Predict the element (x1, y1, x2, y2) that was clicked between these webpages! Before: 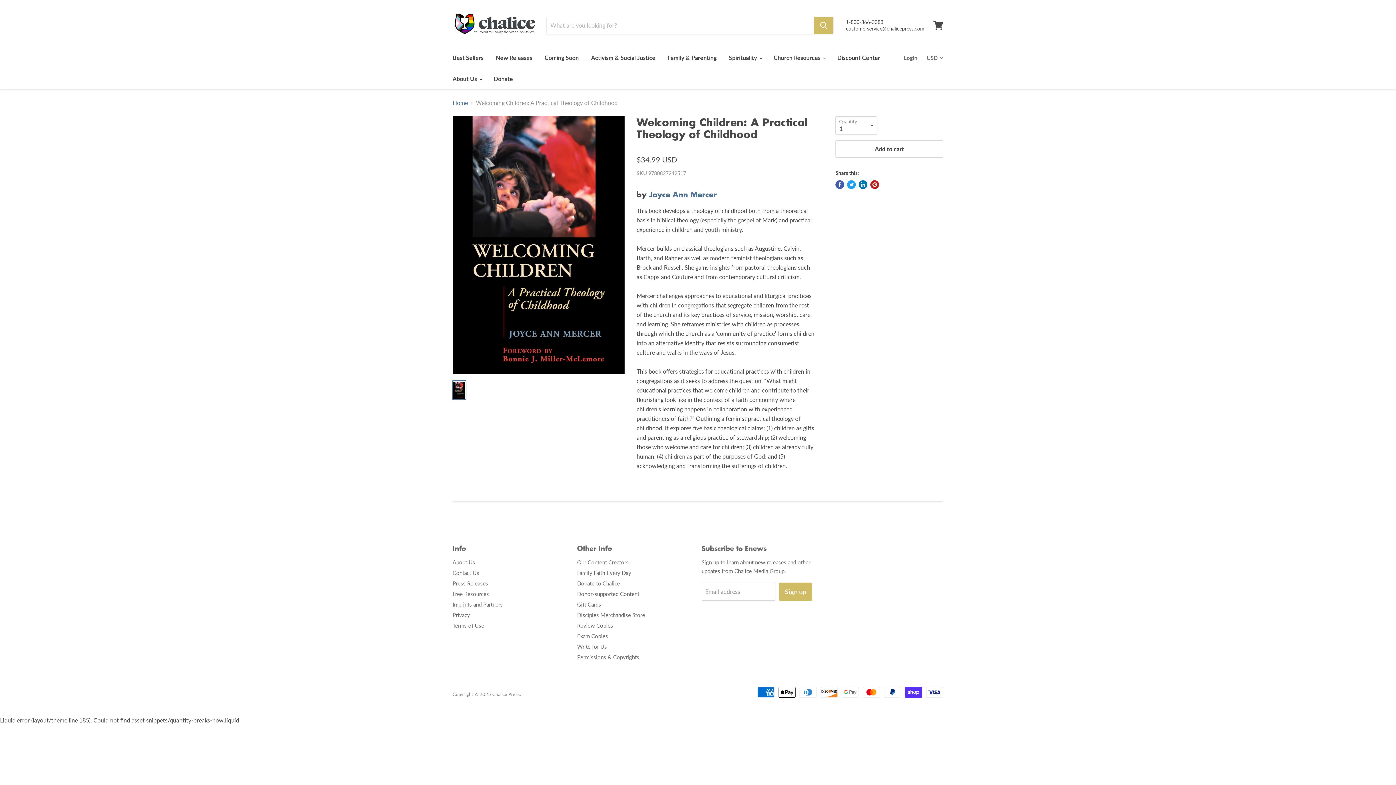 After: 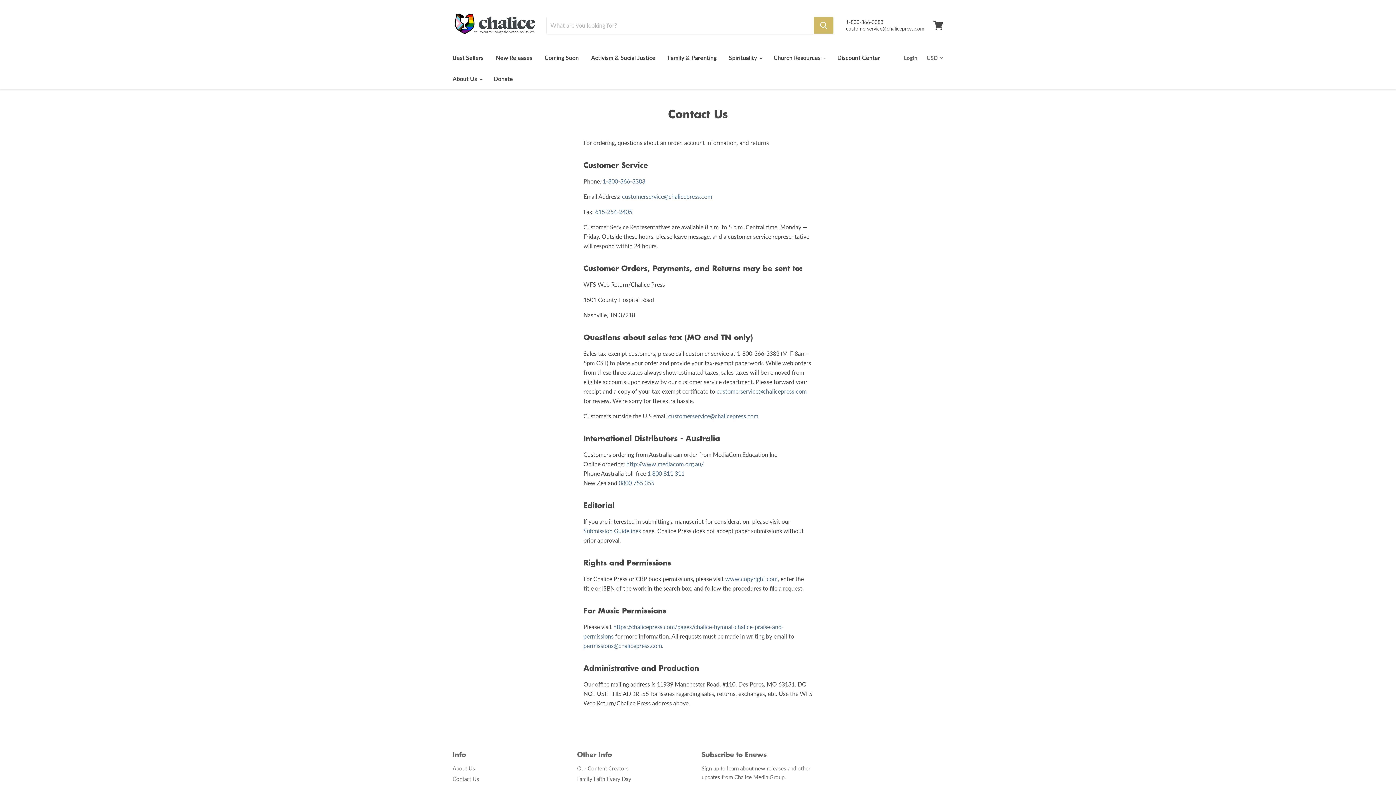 Action: label: Contact Us bbox: (452, 569, 479, 576)